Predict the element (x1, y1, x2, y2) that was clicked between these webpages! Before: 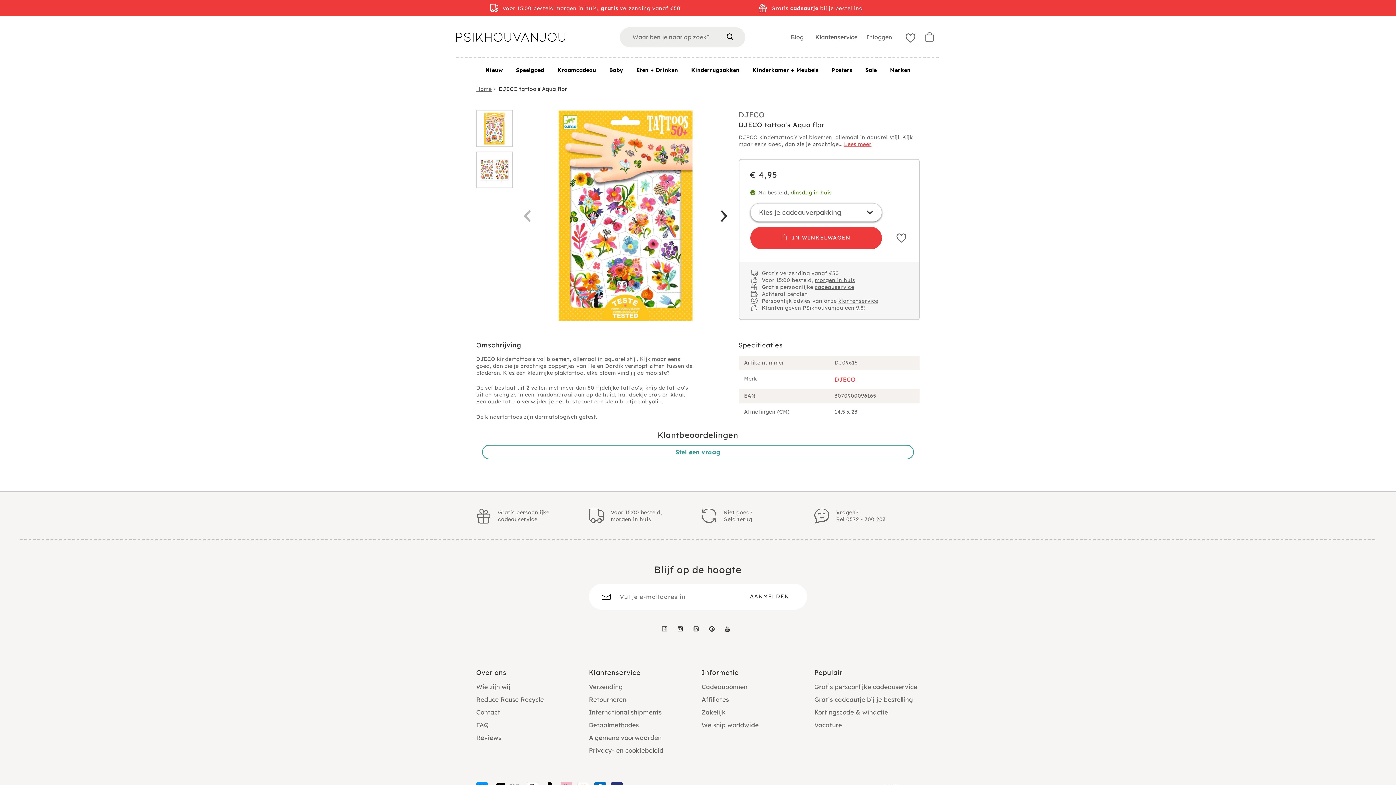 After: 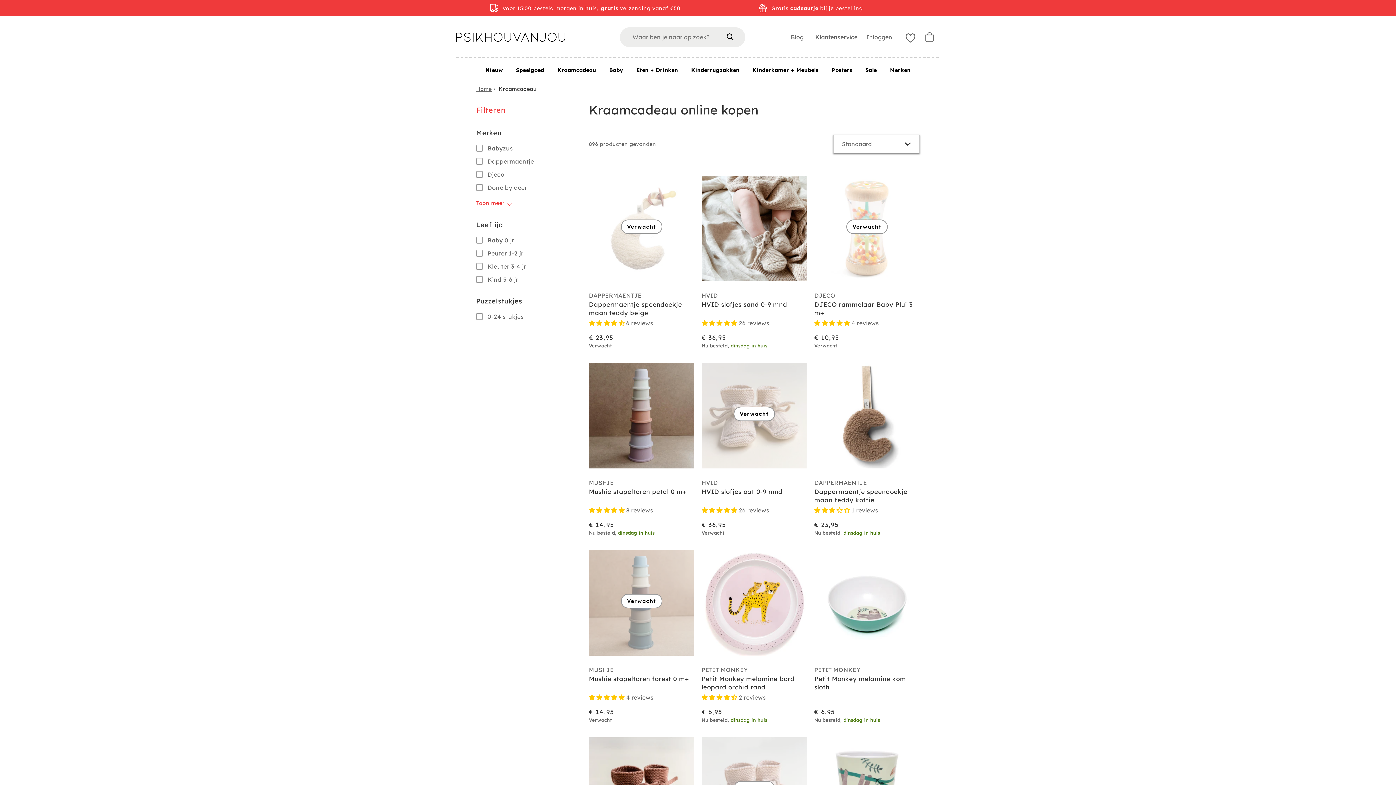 Action: label: Kraamcadeau bbox: (550, 58, 602, 80)